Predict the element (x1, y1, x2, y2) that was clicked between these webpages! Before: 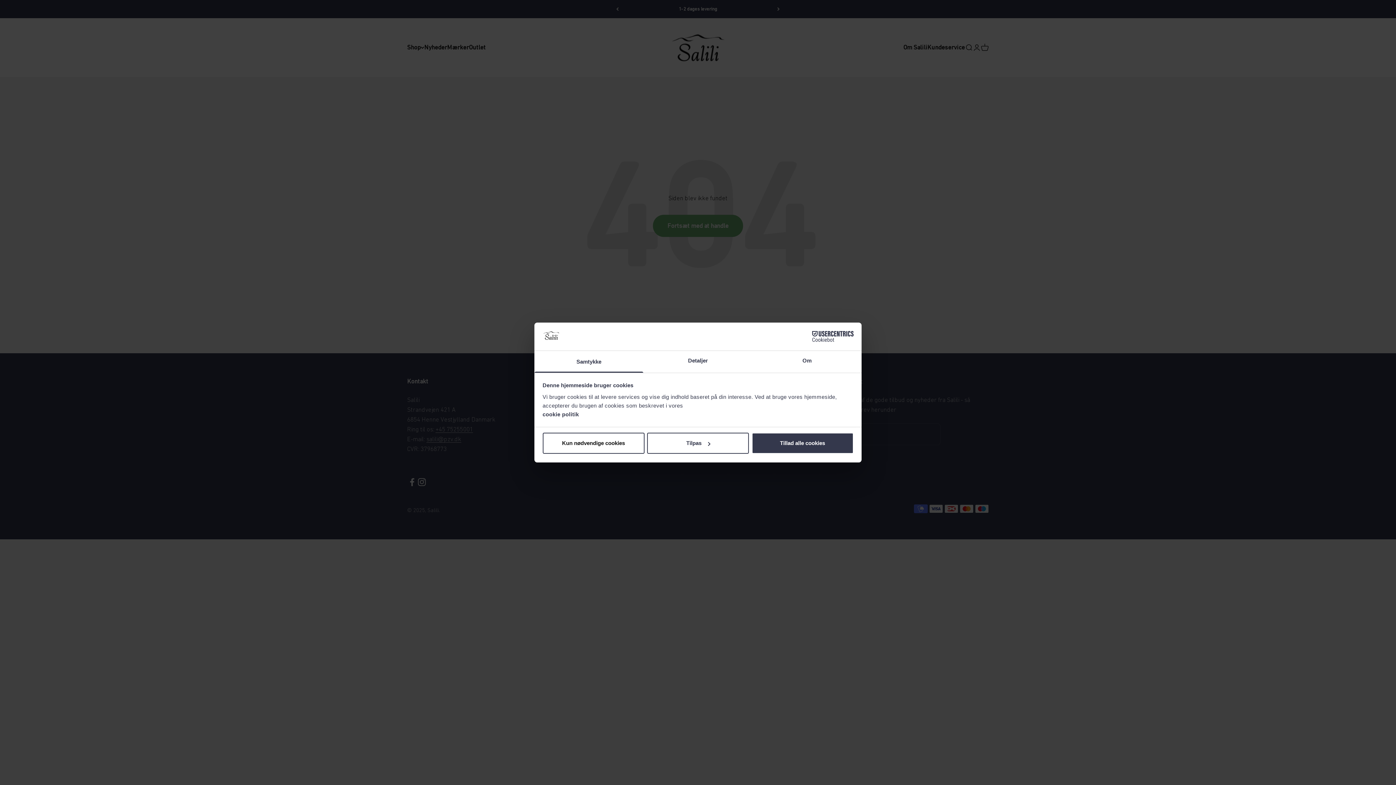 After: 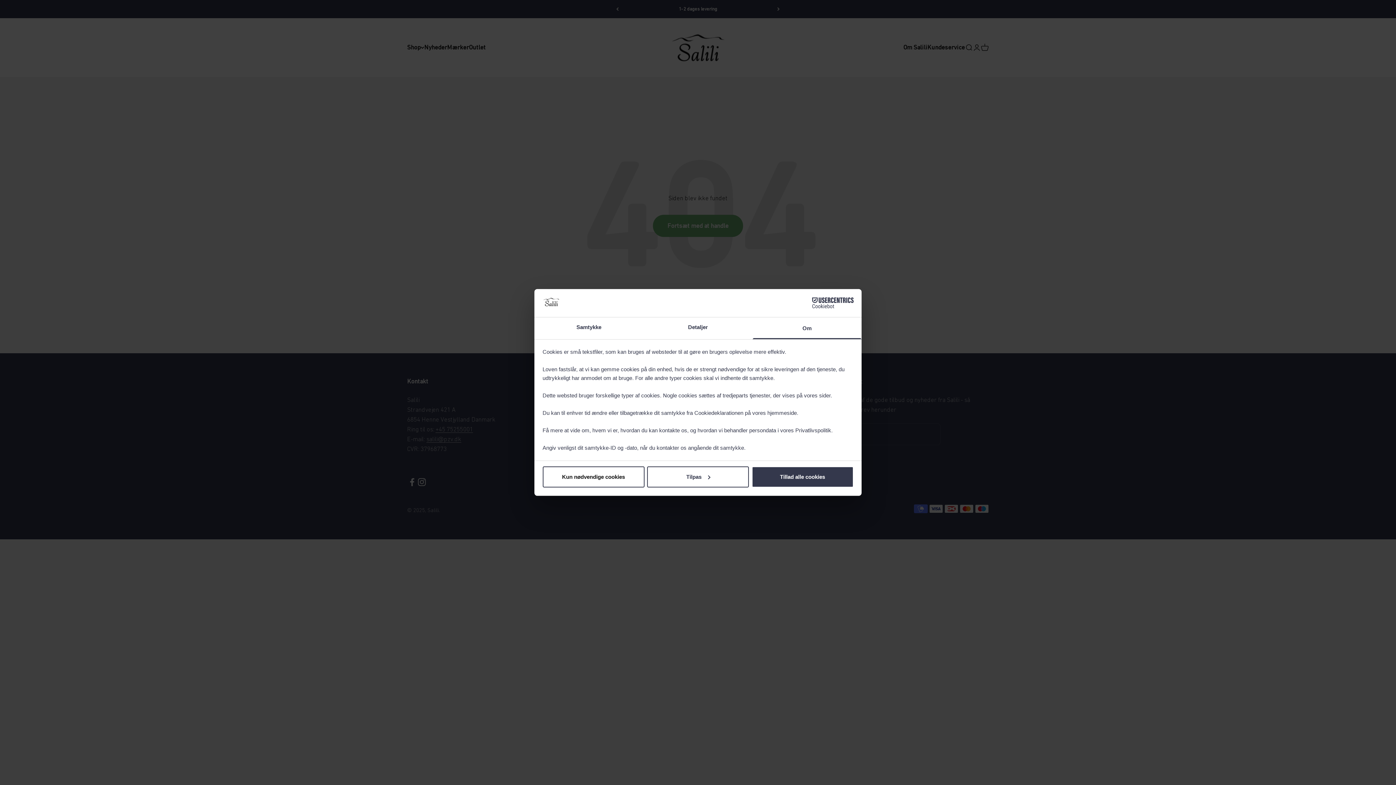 Action: label: Om bbox: (752, 351, 861, 372)